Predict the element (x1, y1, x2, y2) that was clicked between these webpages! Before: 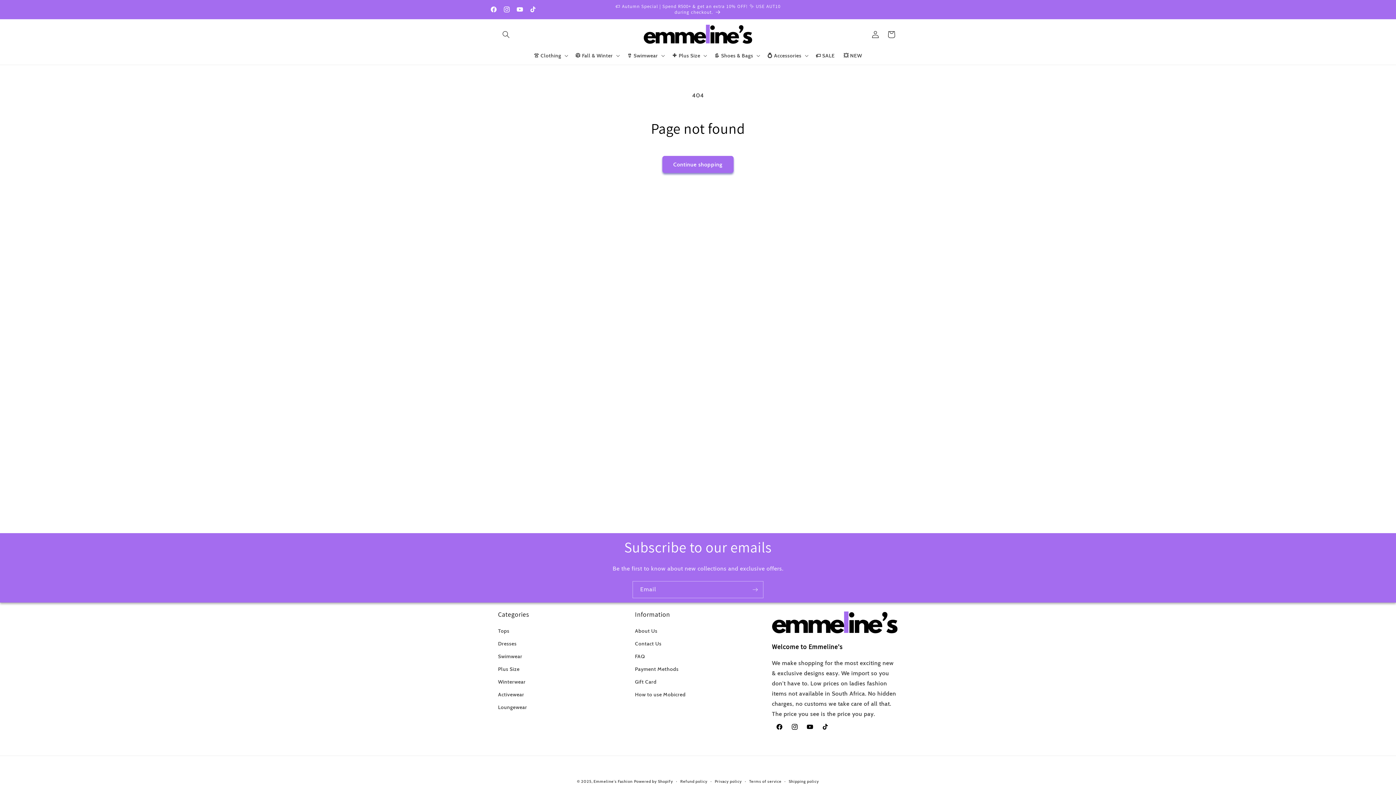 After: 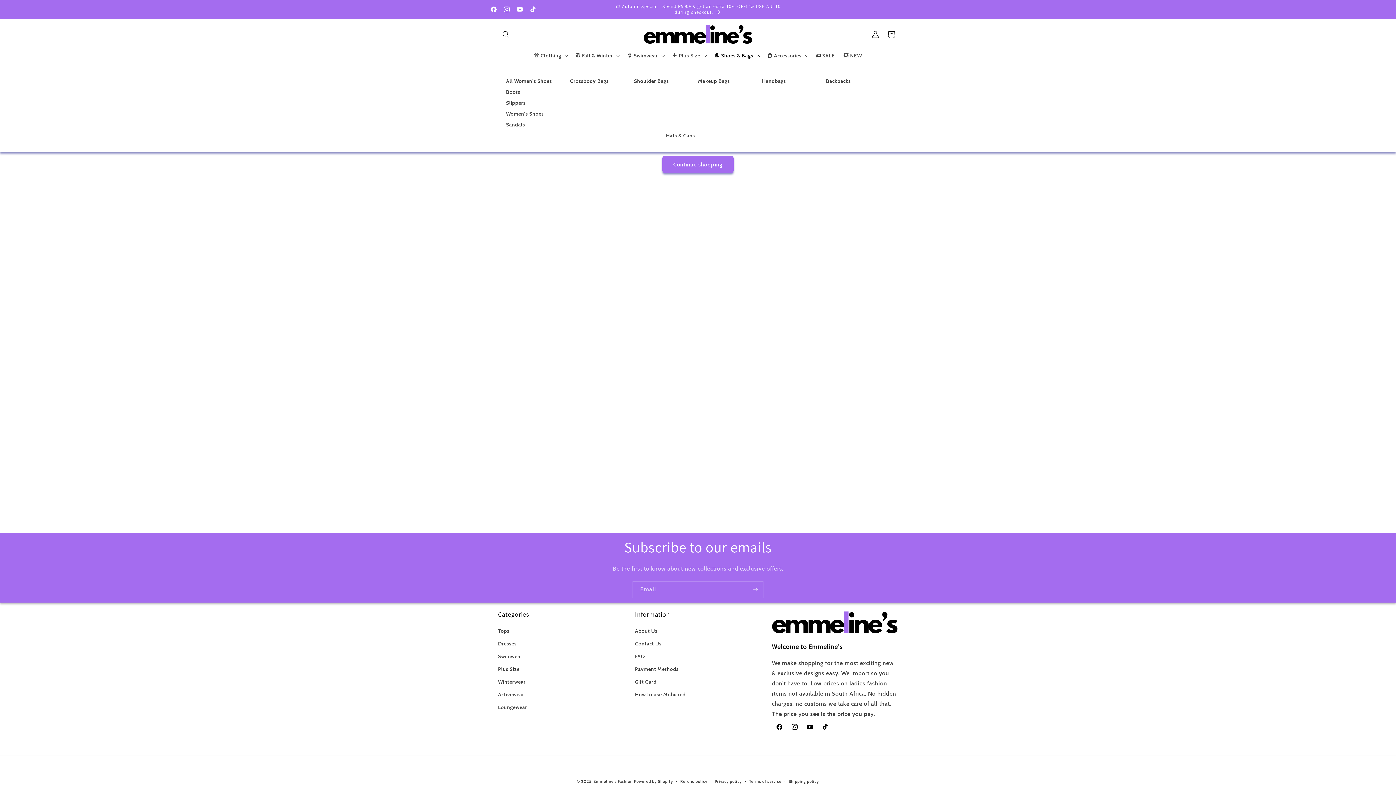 Action: bbox: (710, 48, 763, 63) label: 👢 Shoes & Bags